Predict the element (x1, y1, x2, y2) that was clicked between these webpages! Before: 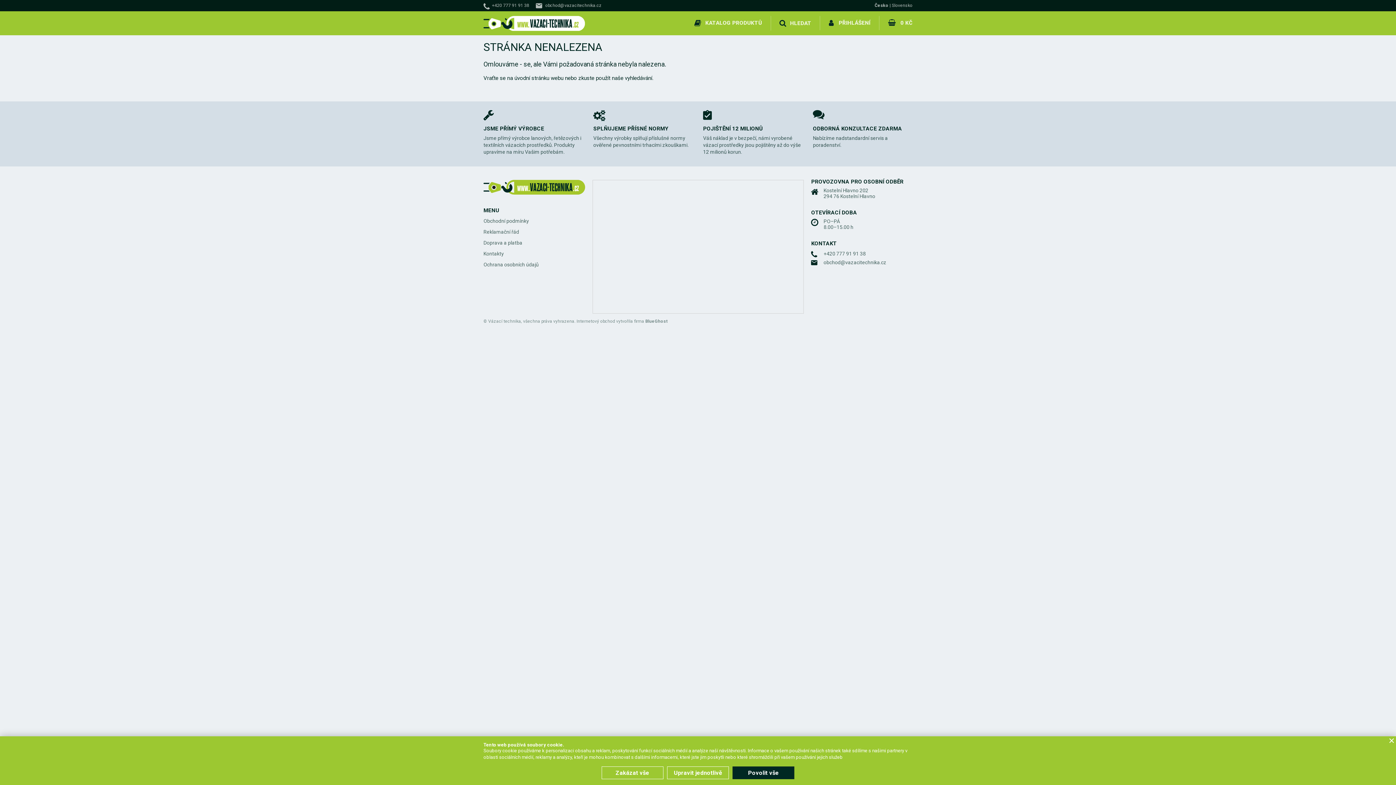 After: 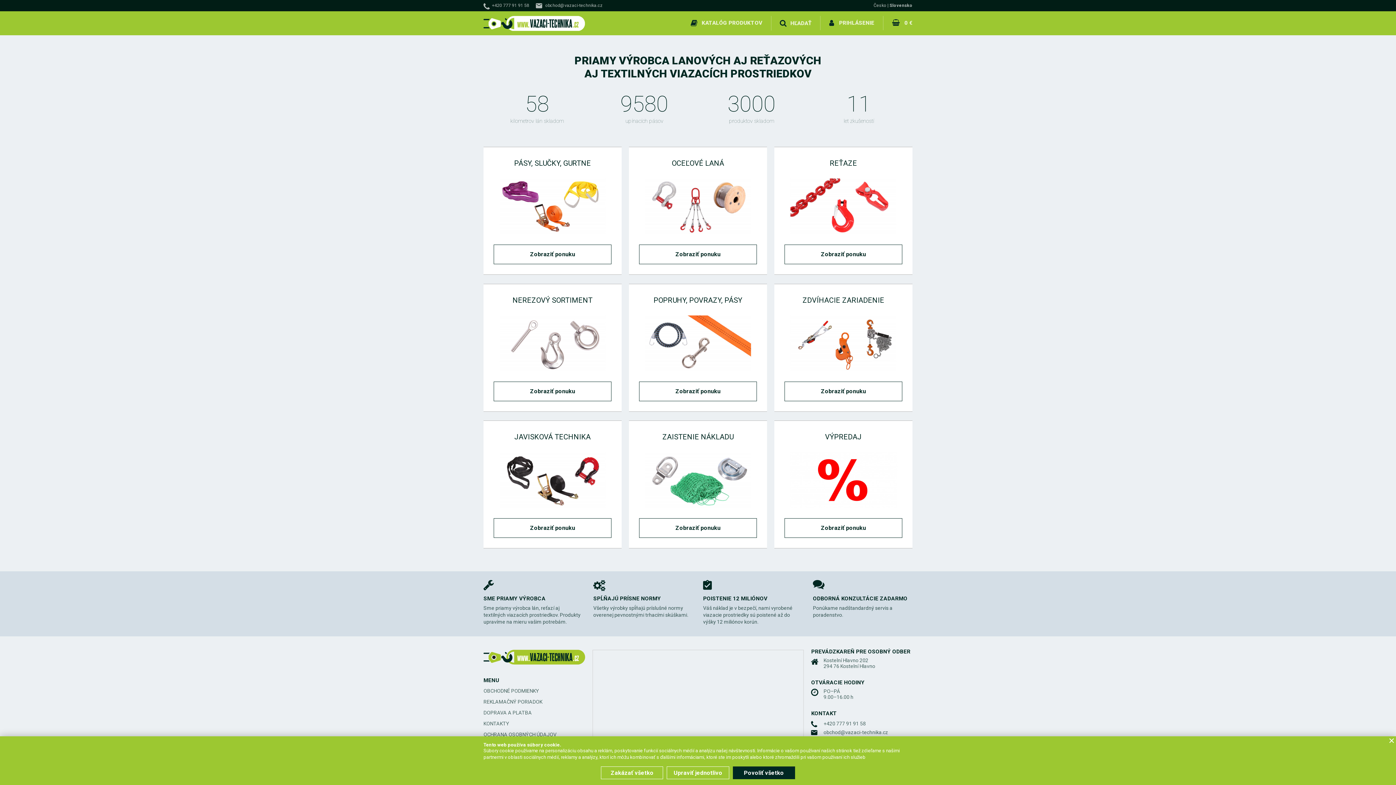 Action: bbox: (888, 1, 912, 9) label: Slovensko